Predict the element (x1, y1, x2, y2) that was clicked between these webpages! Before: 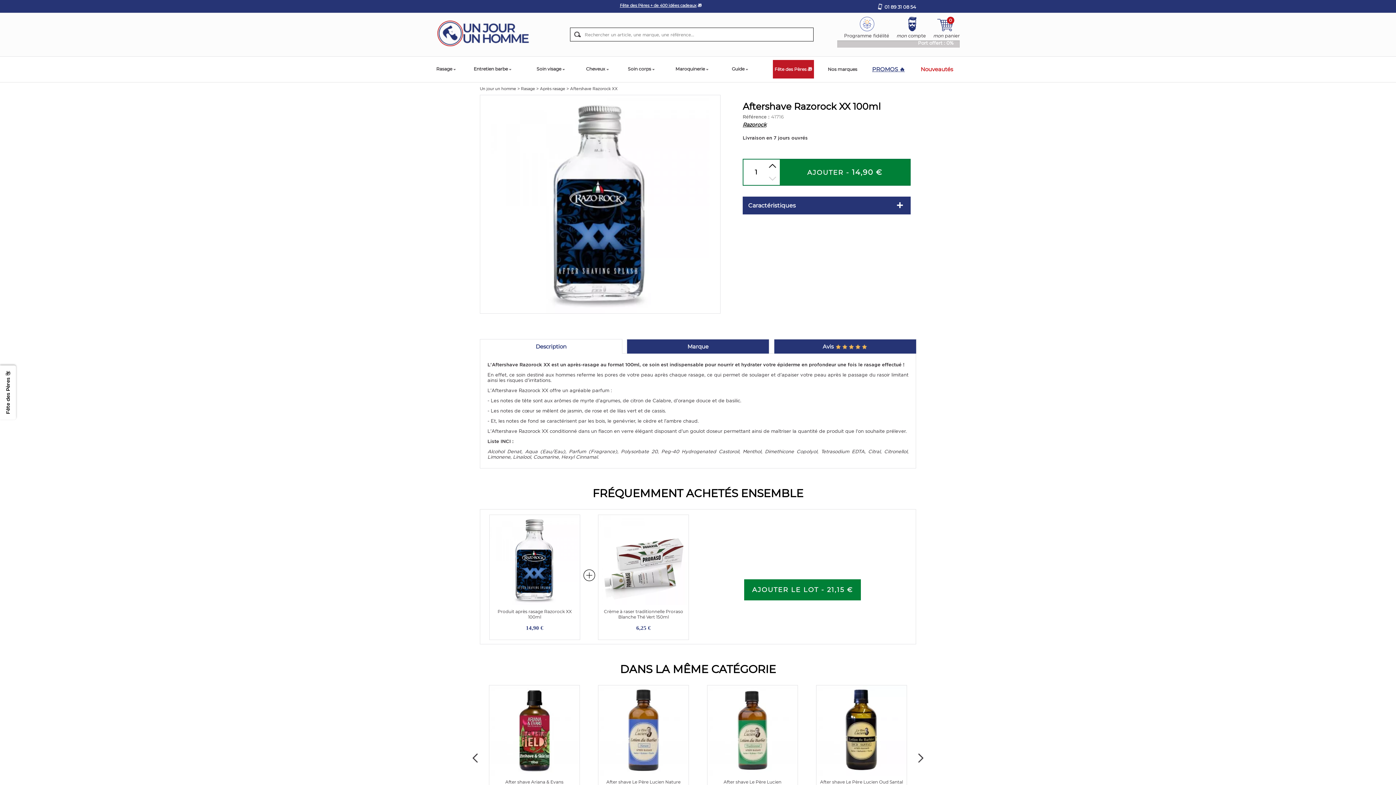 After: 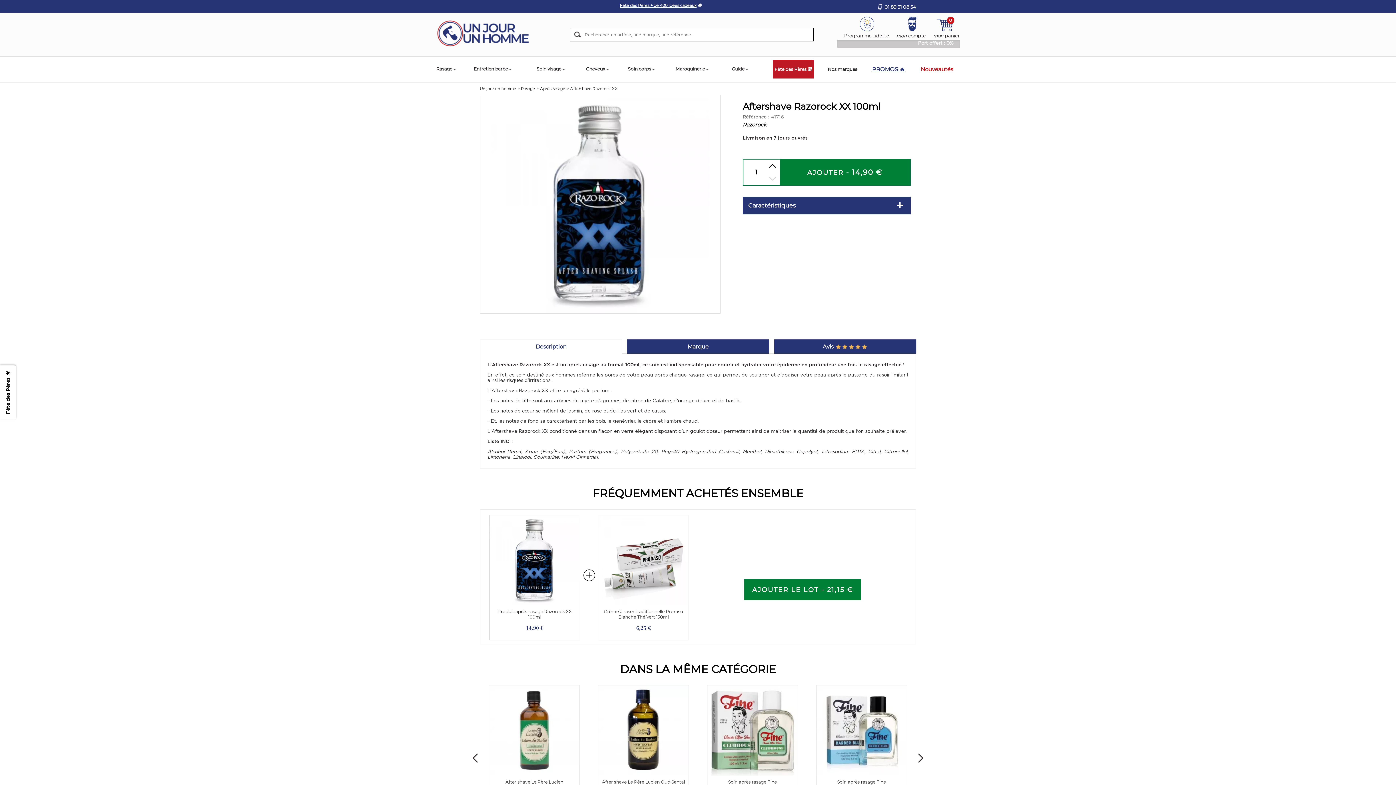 Action: label: Next bbox: (918, 753, 923, 763)